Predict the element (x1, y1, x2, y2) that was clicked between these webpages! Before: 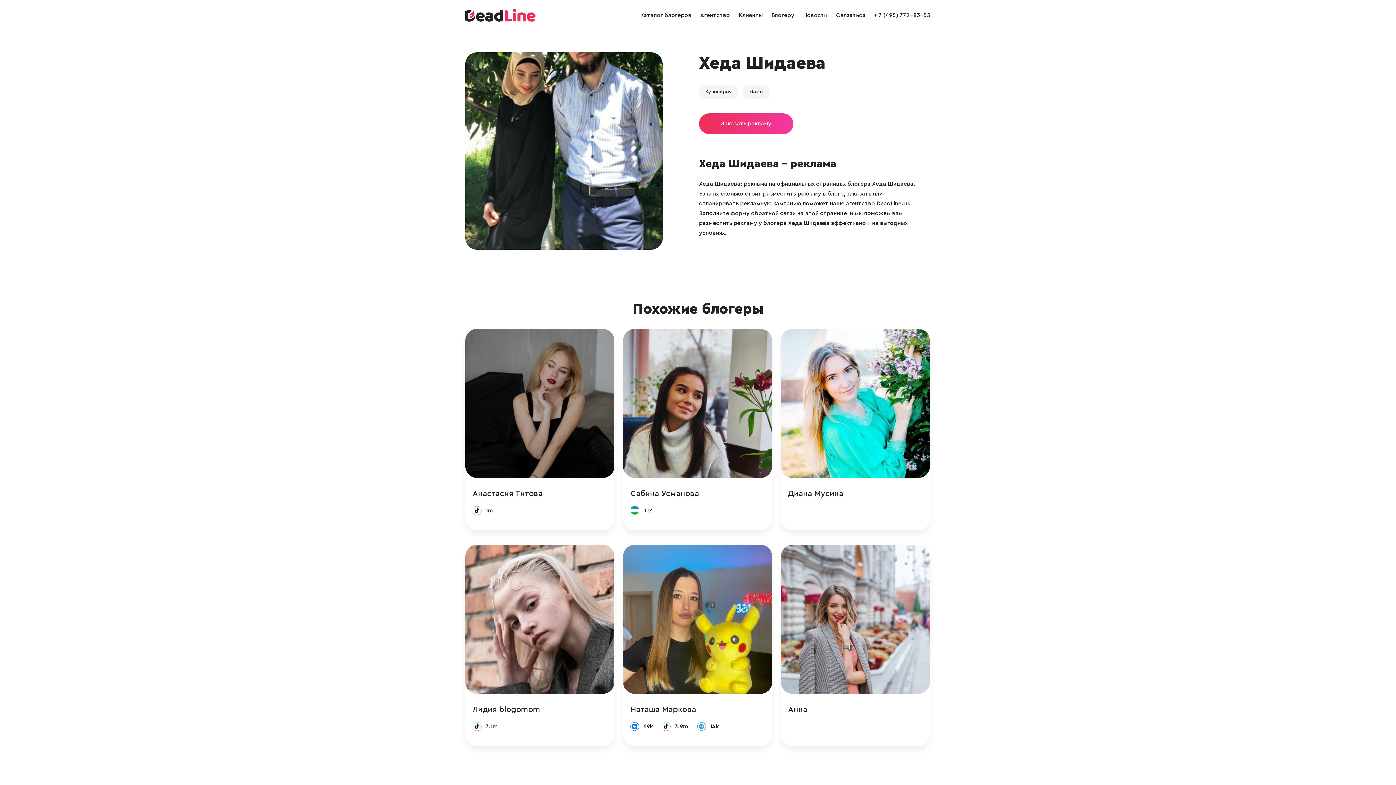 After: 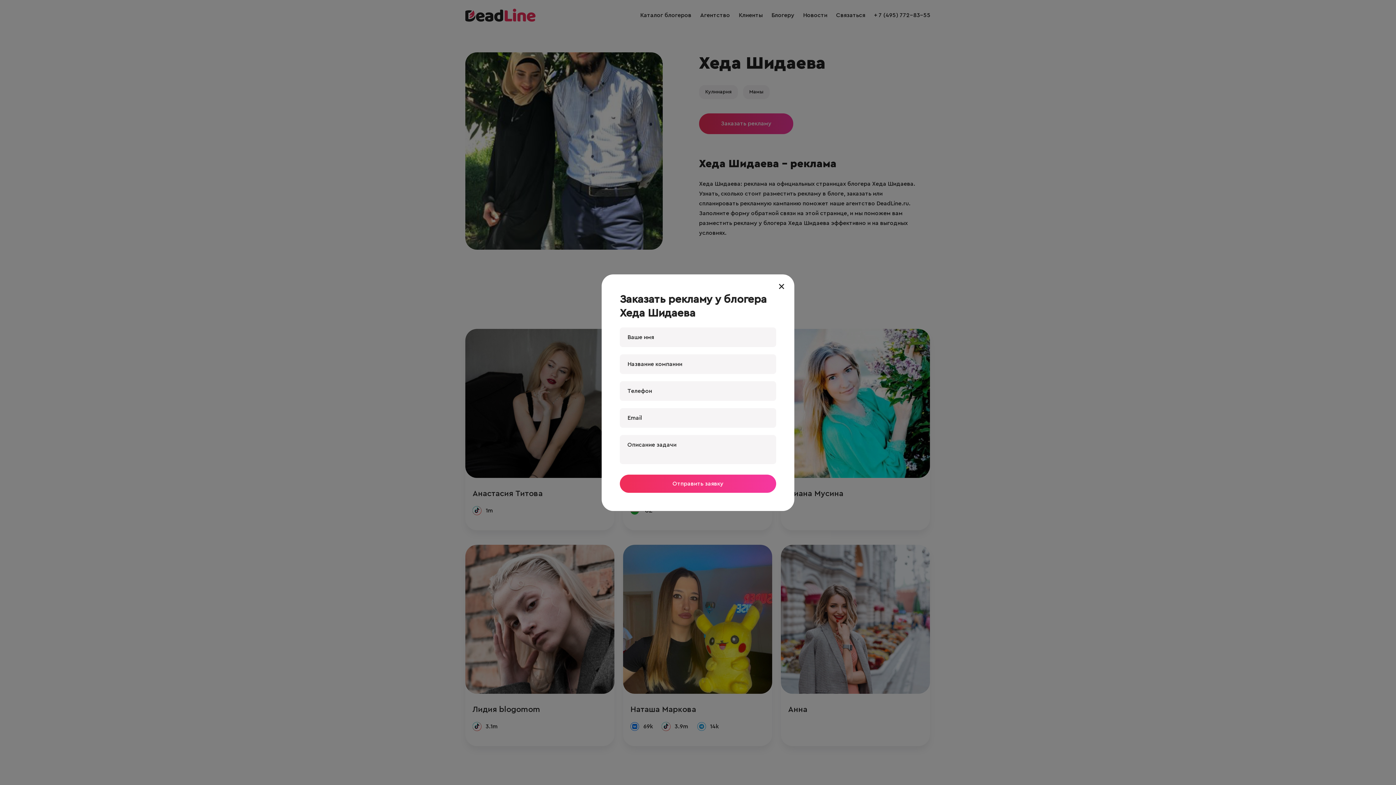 Action: bbox: (699, 113, 793, 134) label: Заказать рекламу